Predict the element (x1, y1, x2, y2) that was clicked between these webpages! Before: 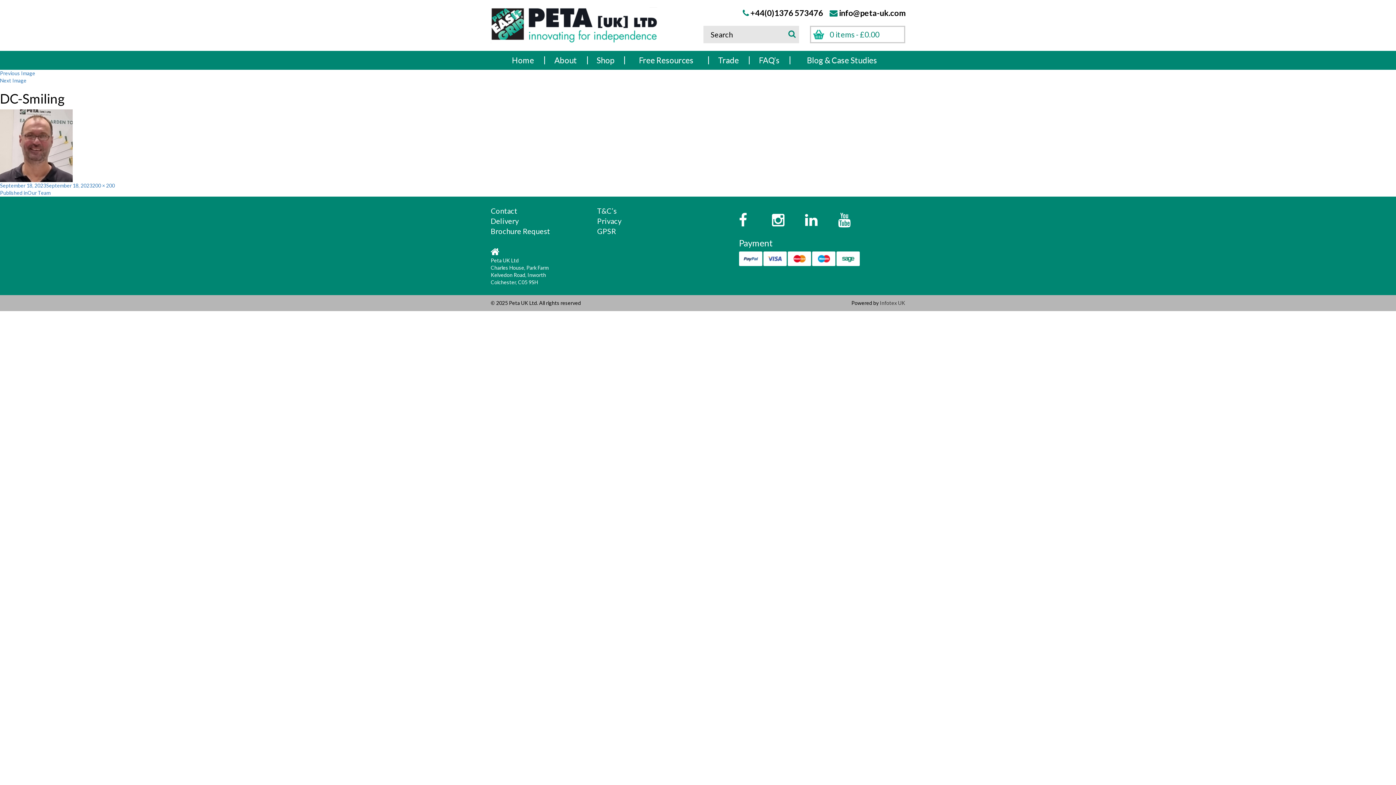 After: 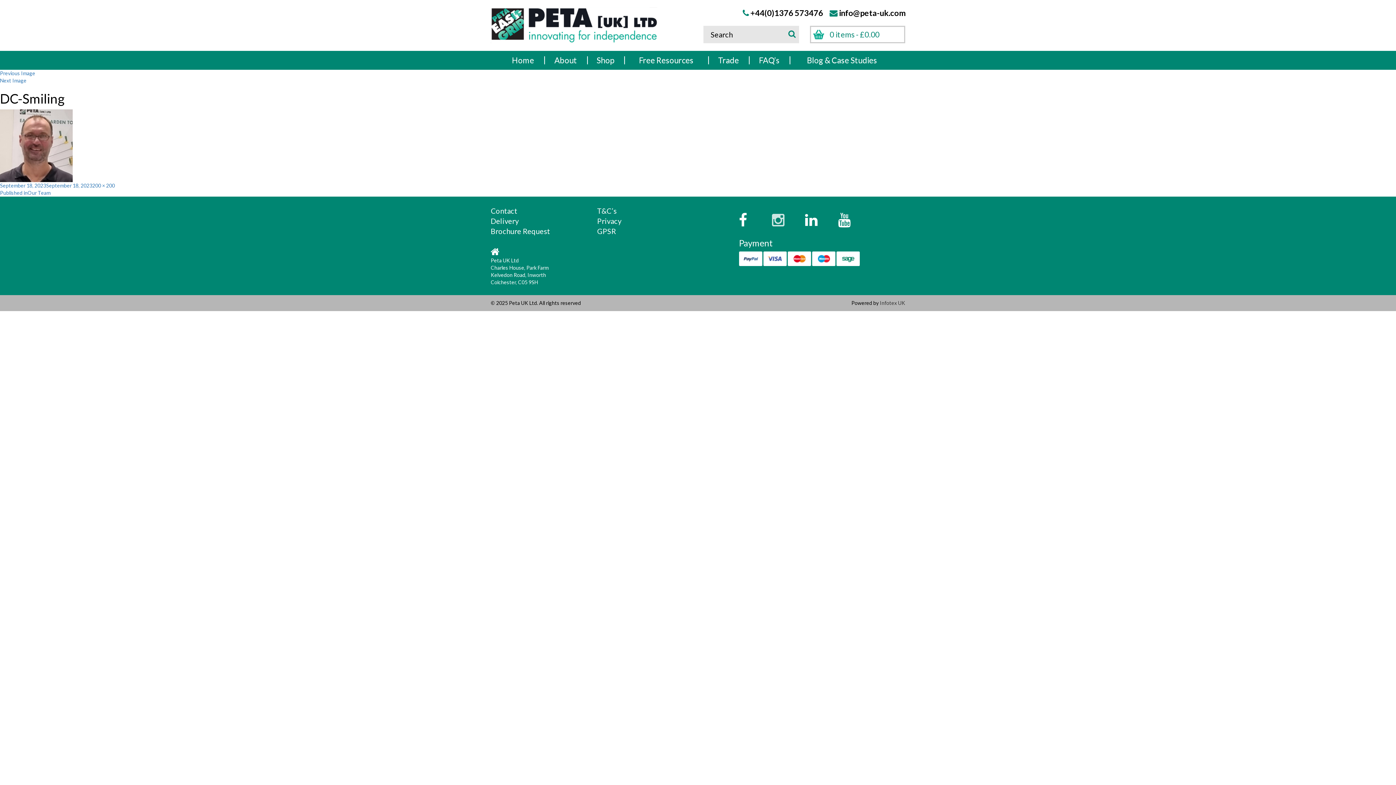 Action: label: Instagram bbox: (772, 218, 784, 226)